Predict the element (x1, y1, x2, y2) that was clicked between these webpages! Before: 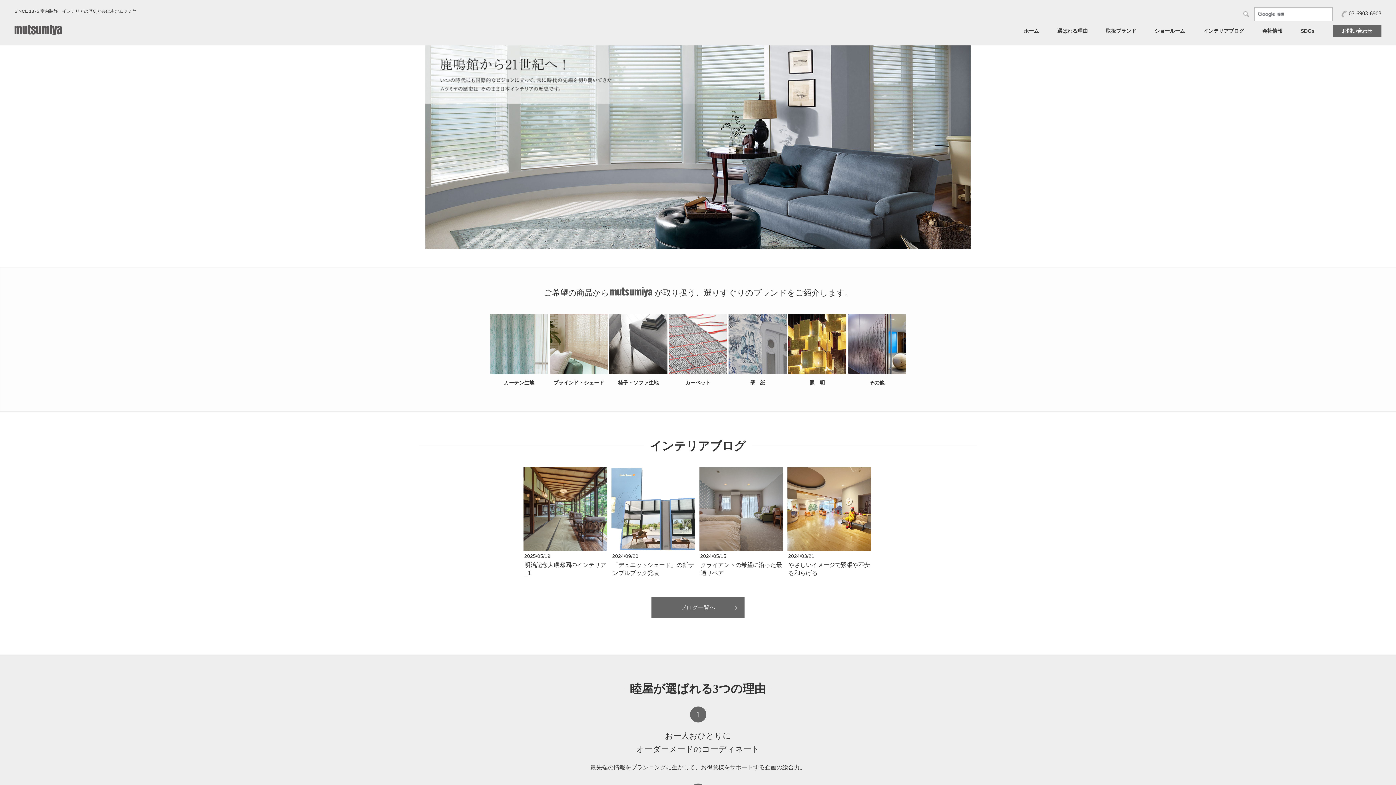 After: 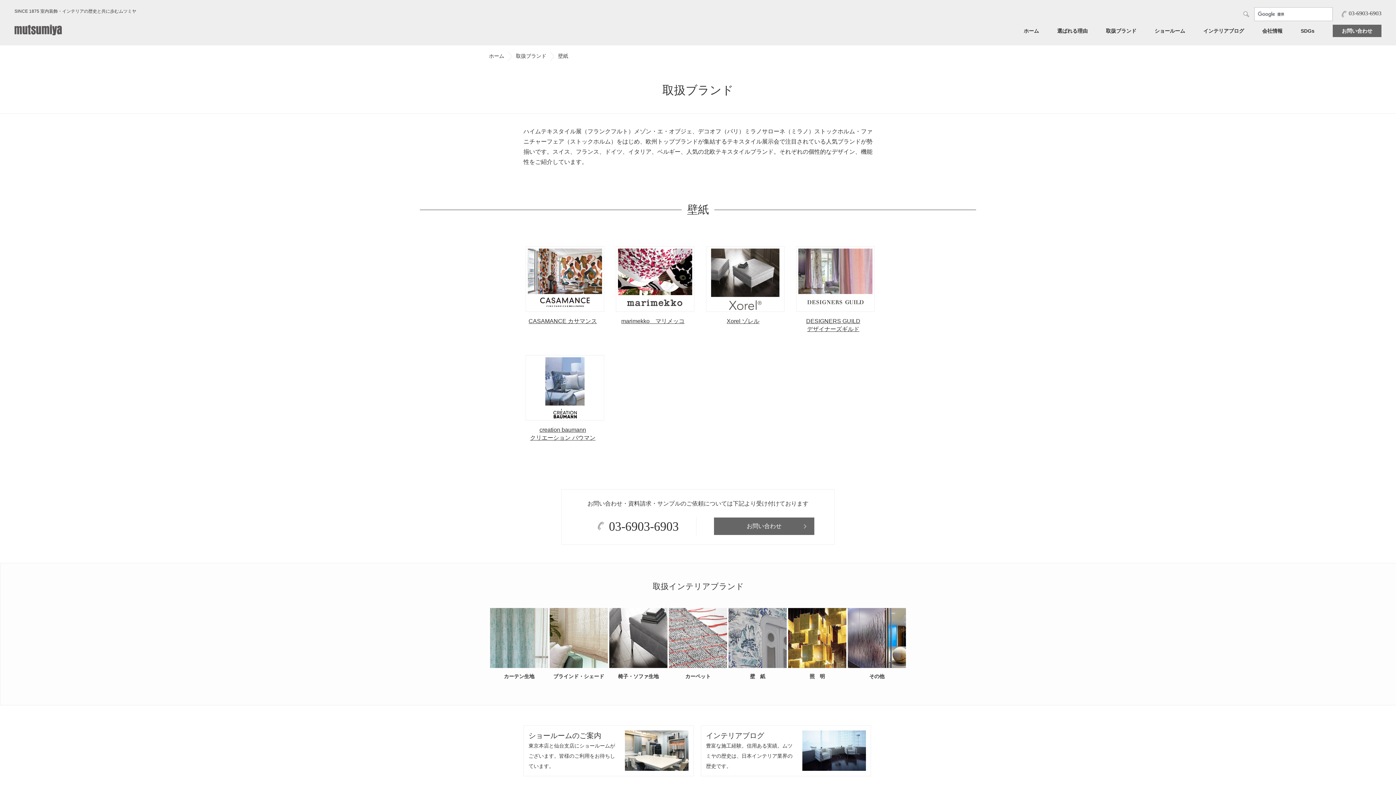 Action: label: 壁　紙 bbox: (750, 380, 765, 385)